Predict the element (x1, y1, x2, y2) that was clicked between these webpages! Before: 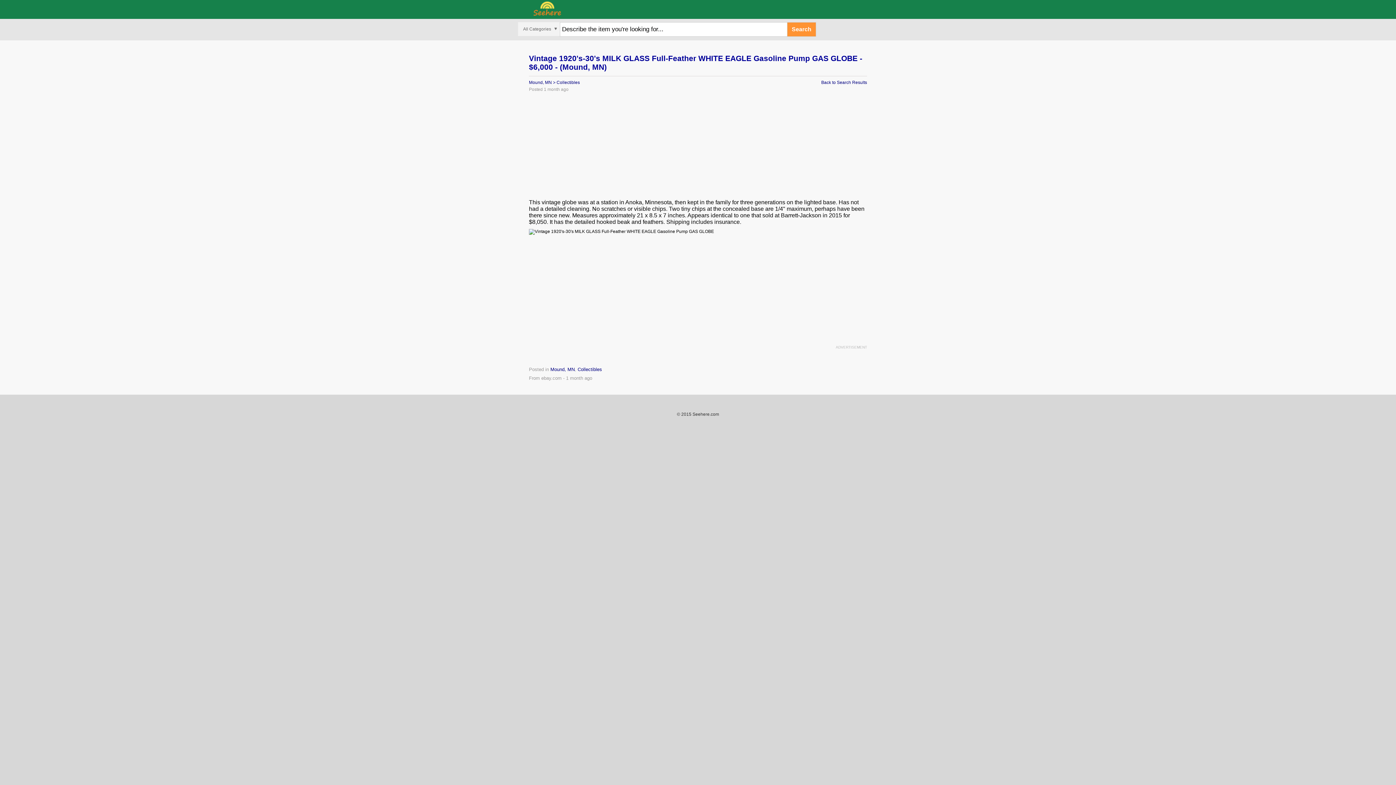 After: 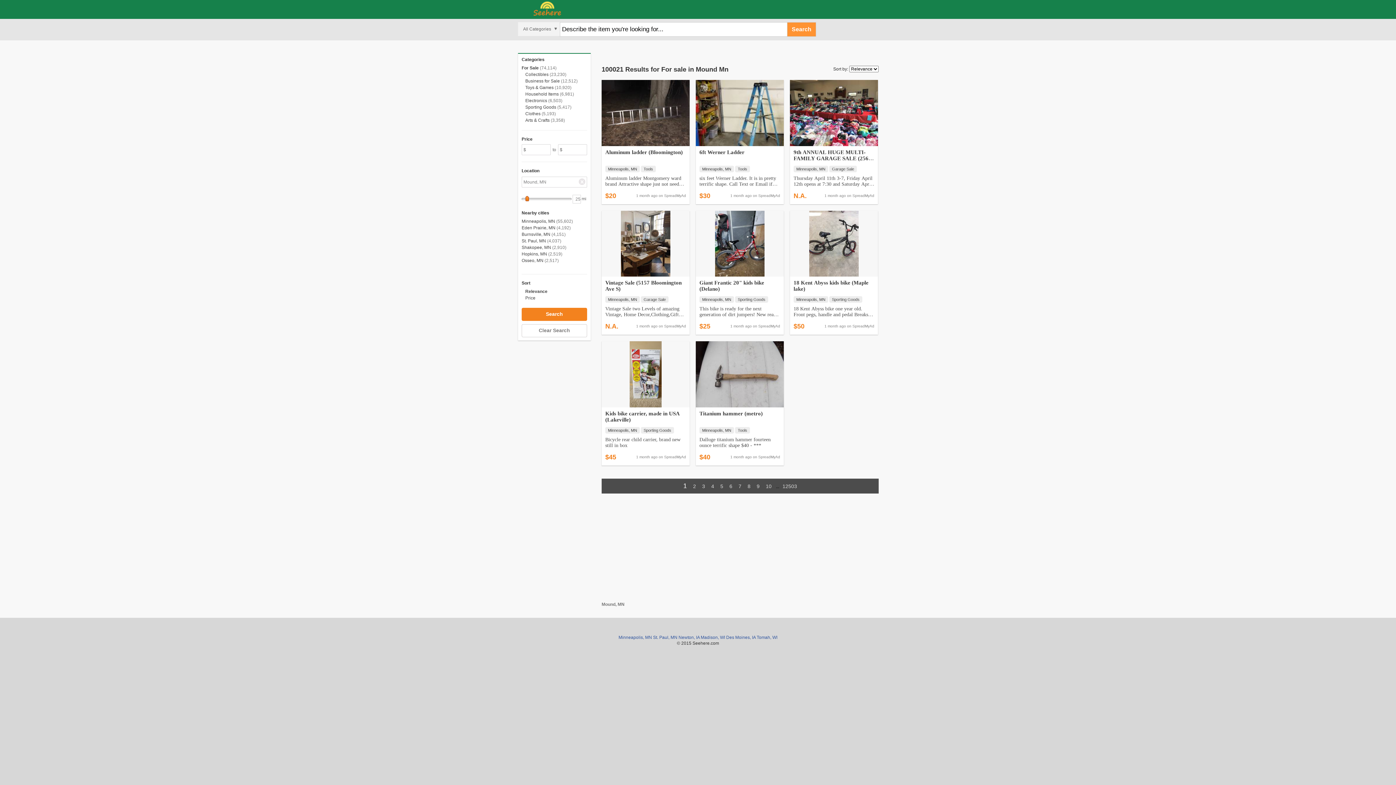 Action: bbox: (550, 366, 574, 372) label: Mound, MN